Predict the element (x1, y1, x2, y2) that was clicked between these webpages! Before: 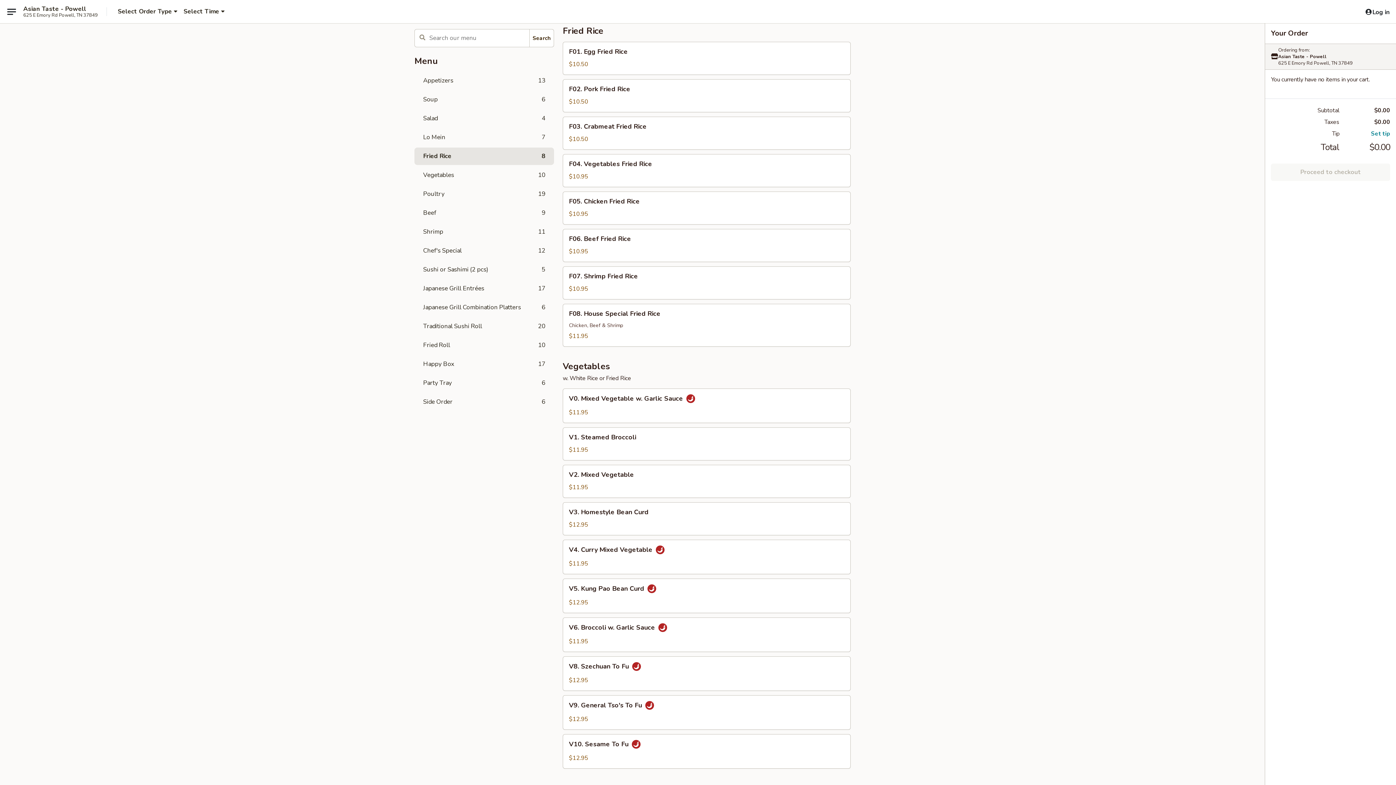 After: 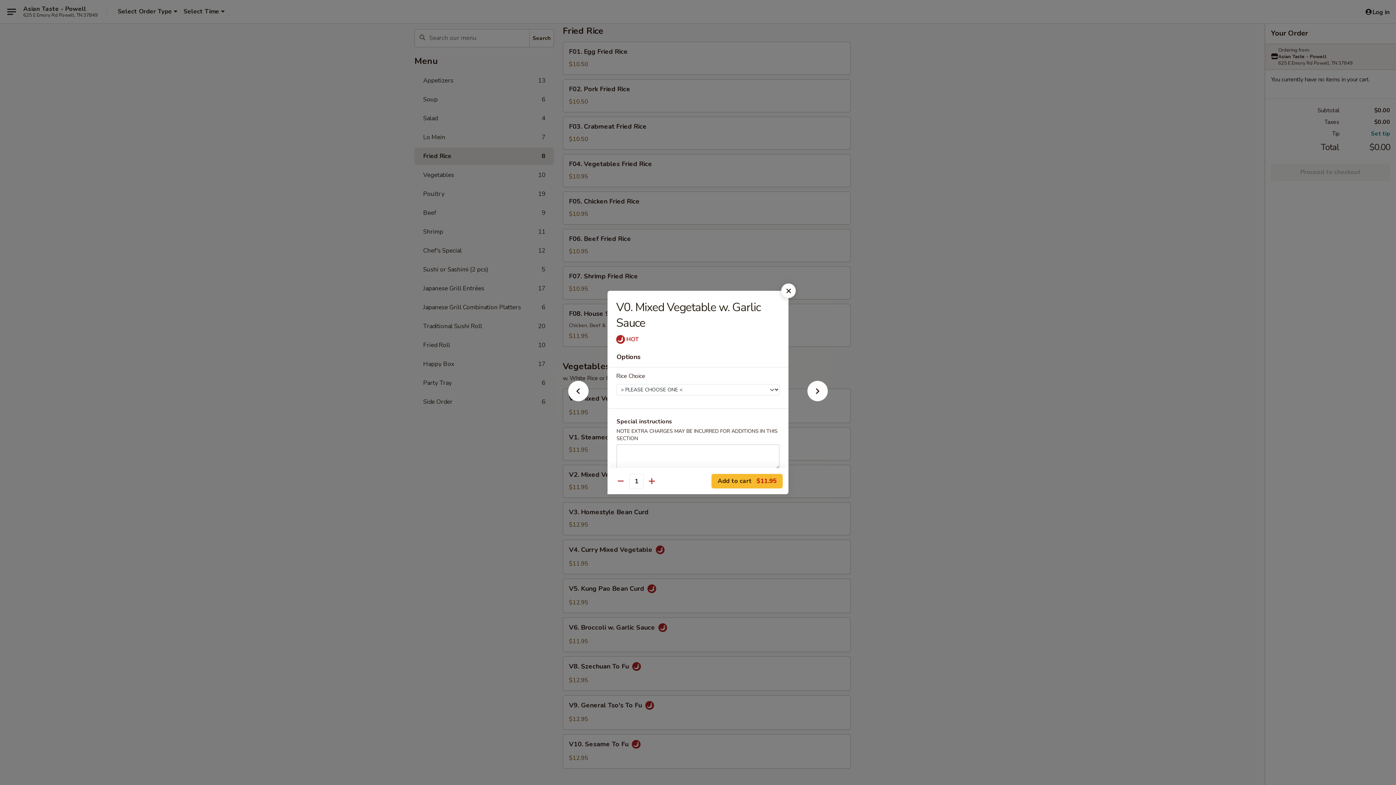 Action: bbox: (563, 389, 850, 422) label: V0. Mixed Vegetable w. Garlic Sauce